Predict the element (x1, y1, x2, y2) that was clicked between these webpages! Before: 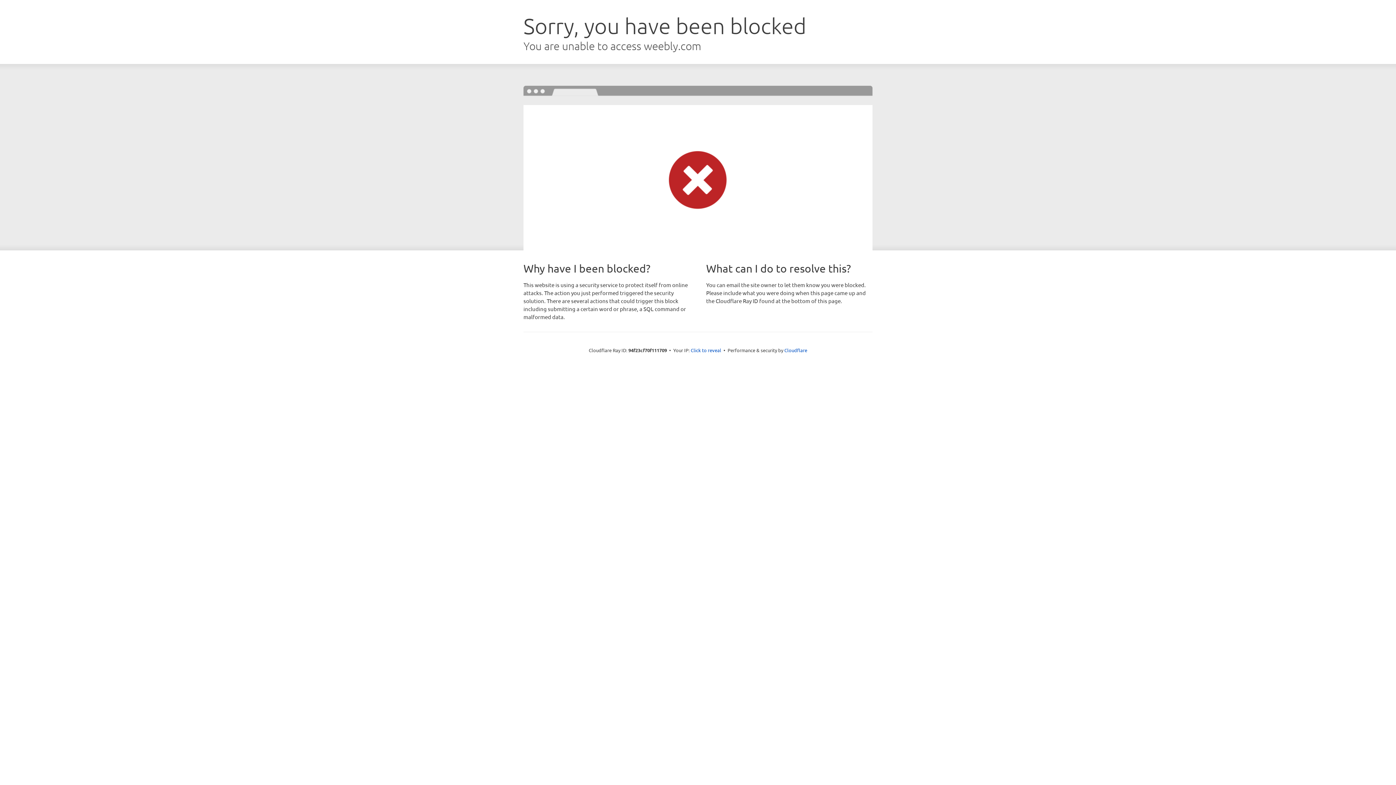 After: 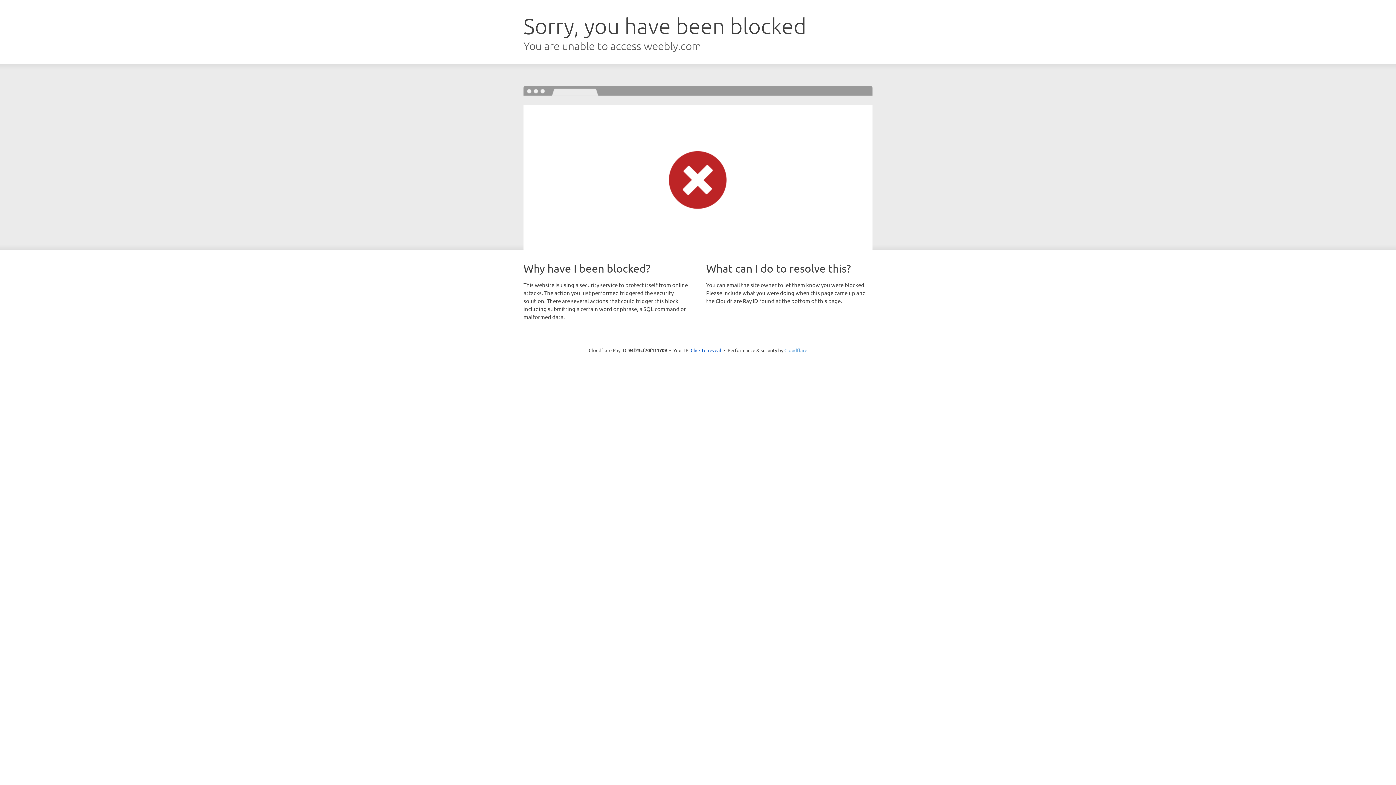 Action: label: Cloudflare bbox: (784, 347, 807, 353)